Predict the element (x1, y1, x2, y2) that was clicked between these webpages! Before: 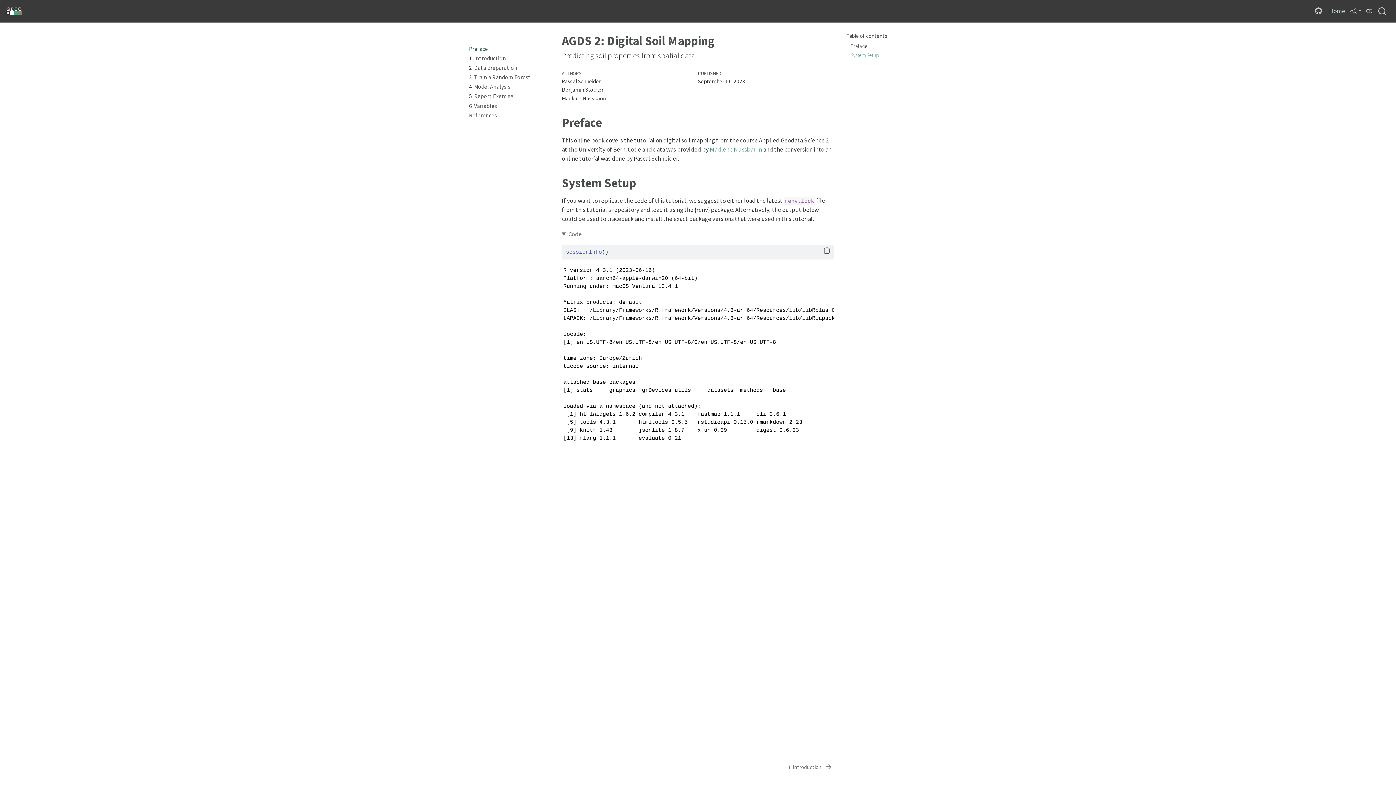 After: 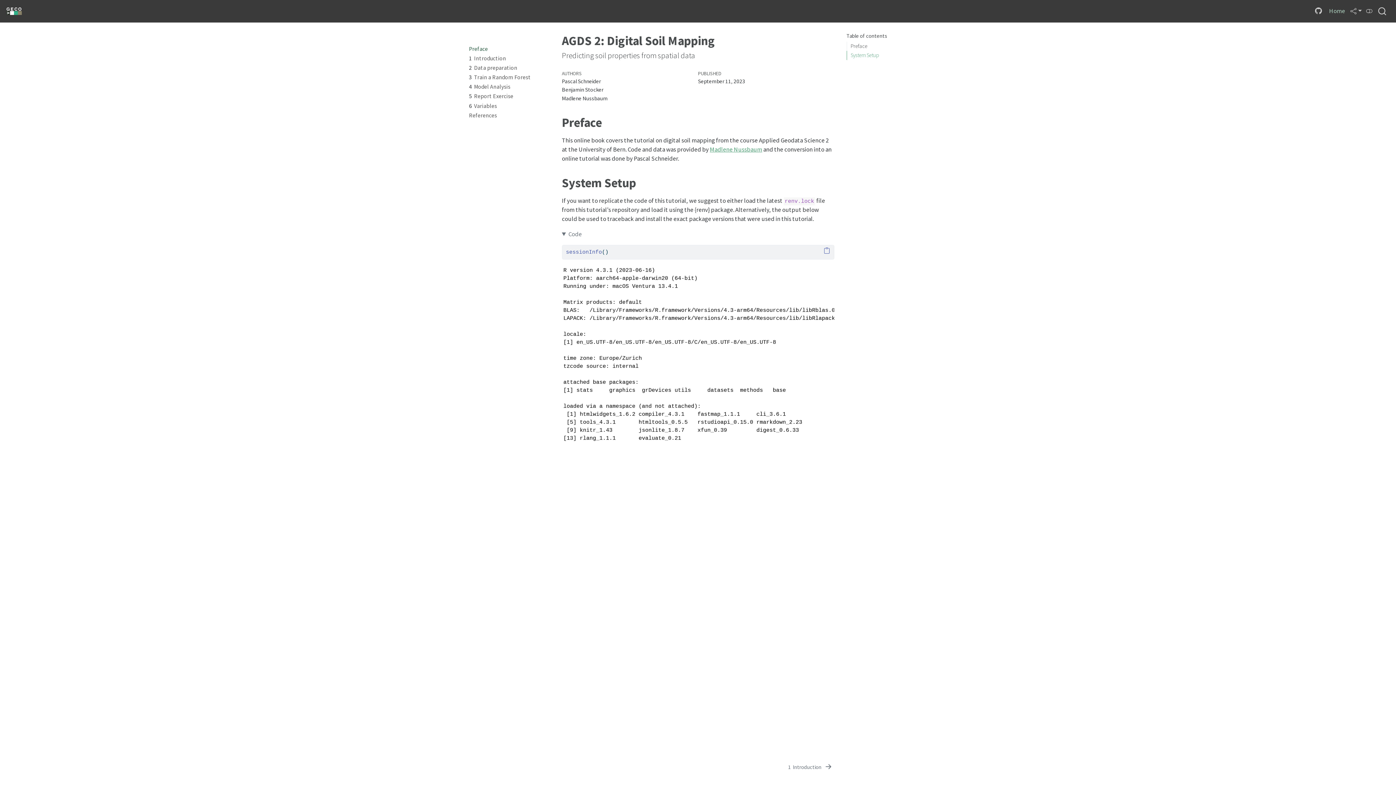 Action: bbox: (821, 247, 832, 256)